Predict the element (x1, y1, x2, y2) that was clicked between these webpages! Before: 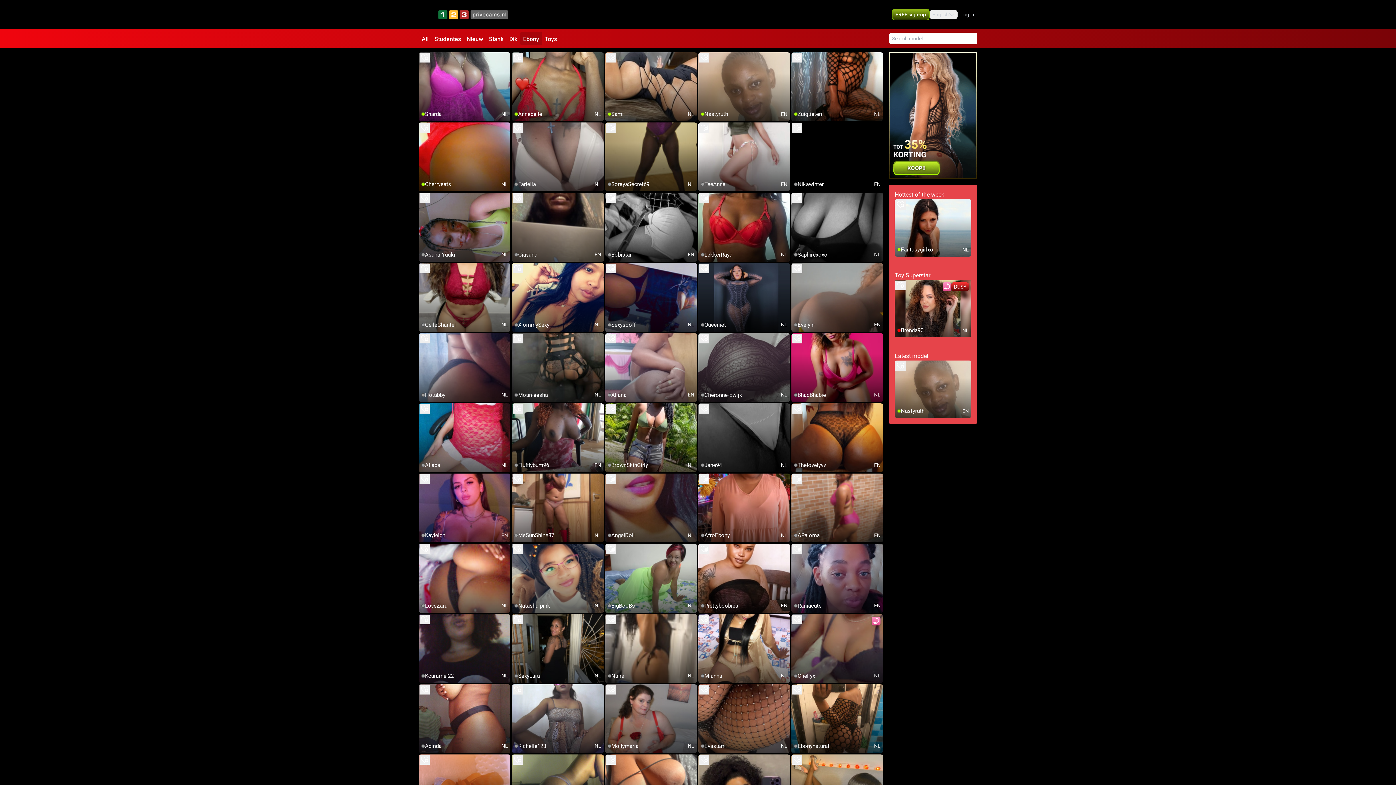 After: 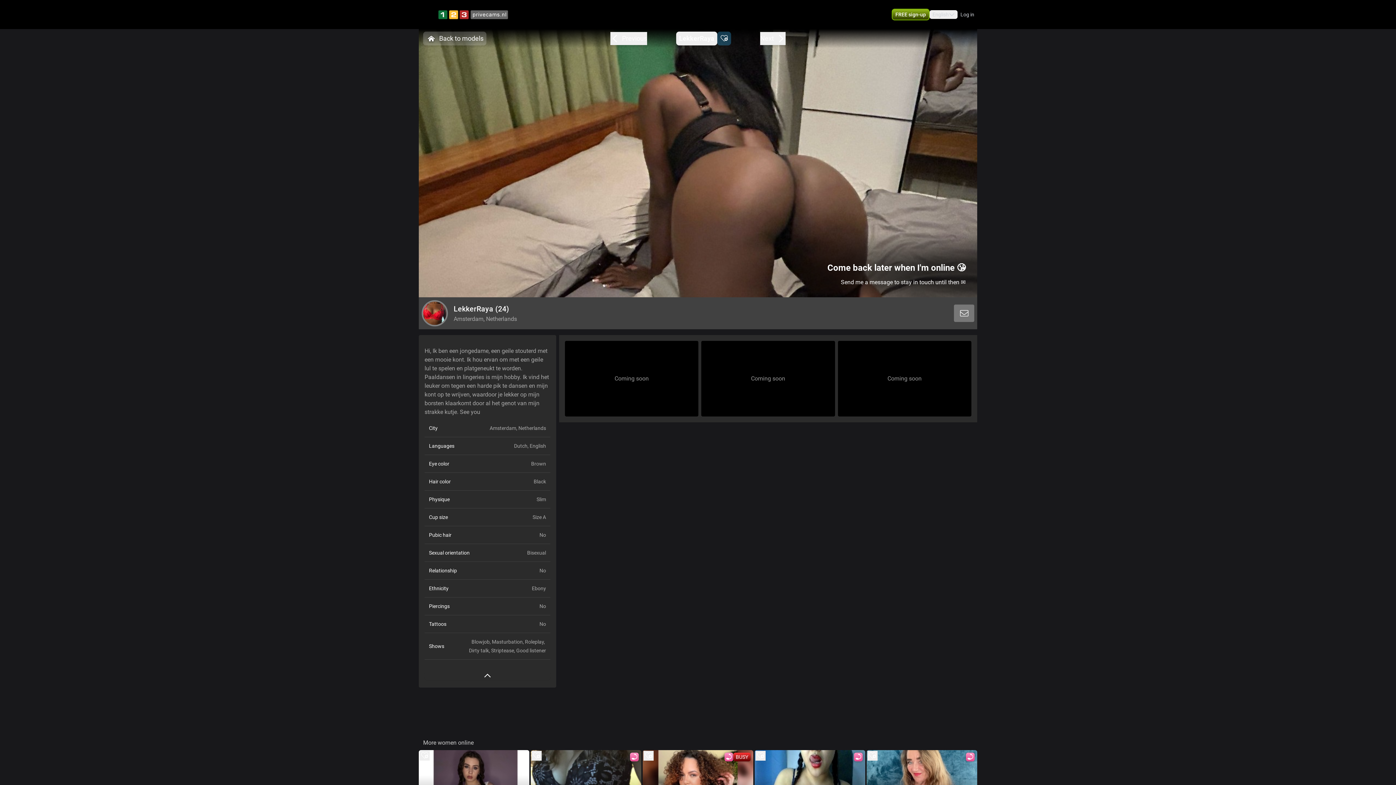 Action: bbox: (698, 192, 790, 261) label: LekkerRaya

NL